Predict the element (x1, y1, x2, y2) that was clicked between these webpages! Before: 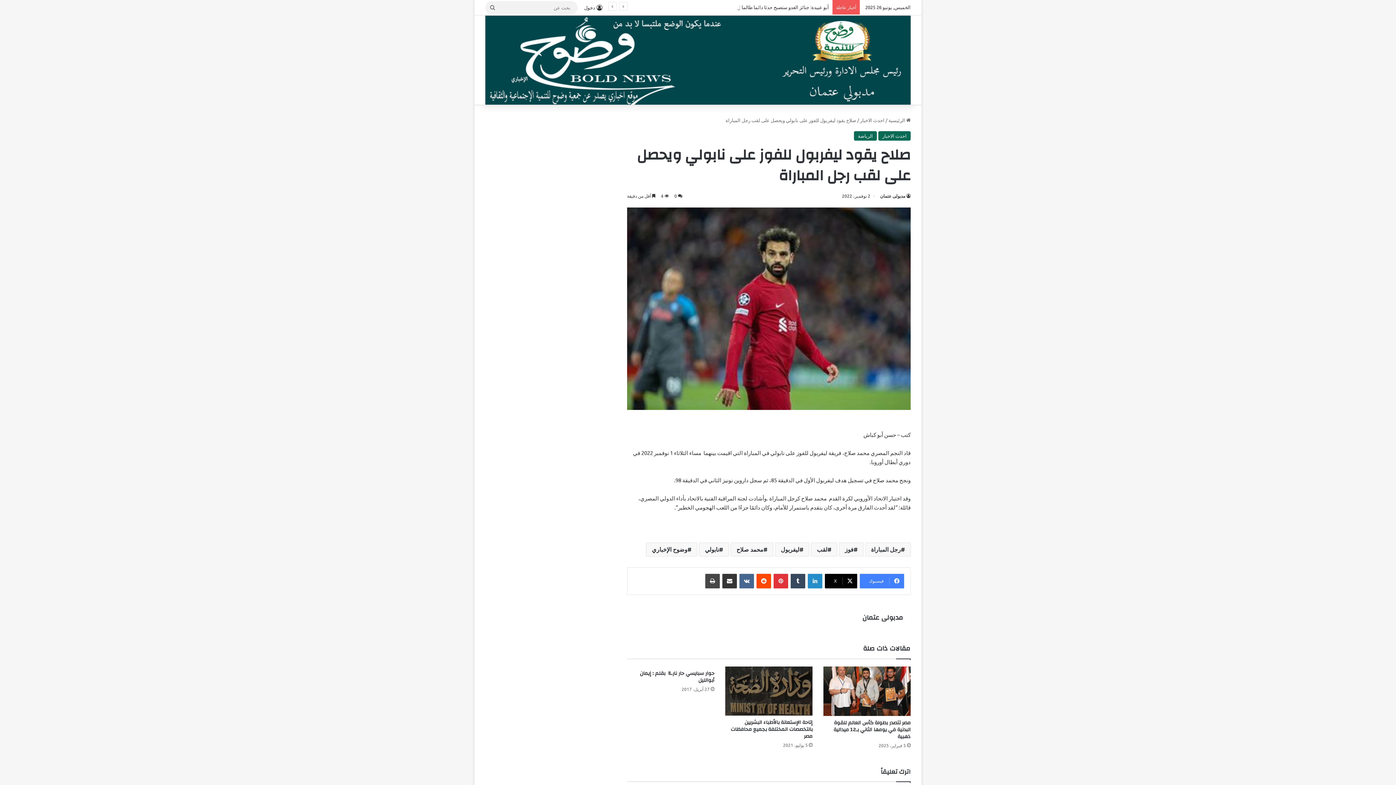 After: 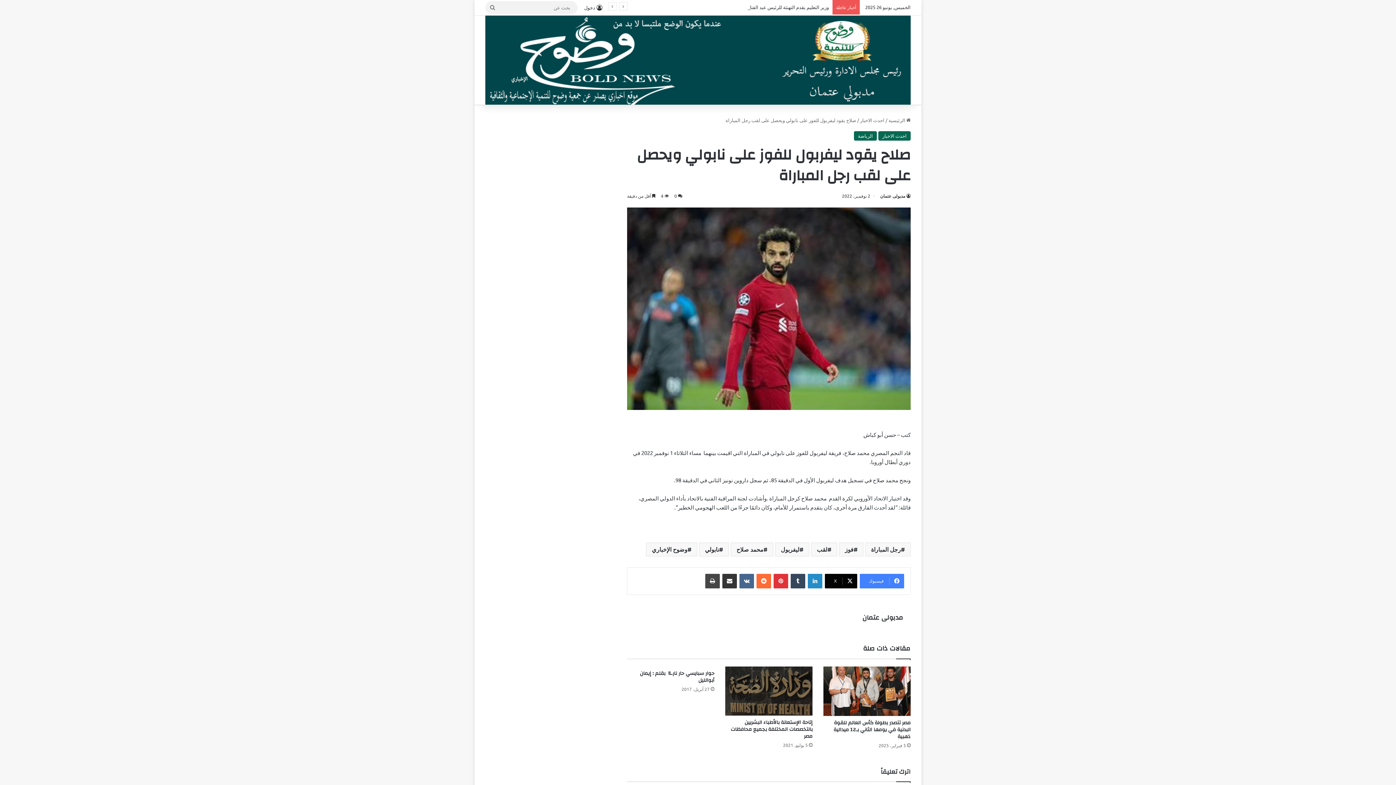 Action: bbox: (756, 574, 771, 588) label: ‏Reddit